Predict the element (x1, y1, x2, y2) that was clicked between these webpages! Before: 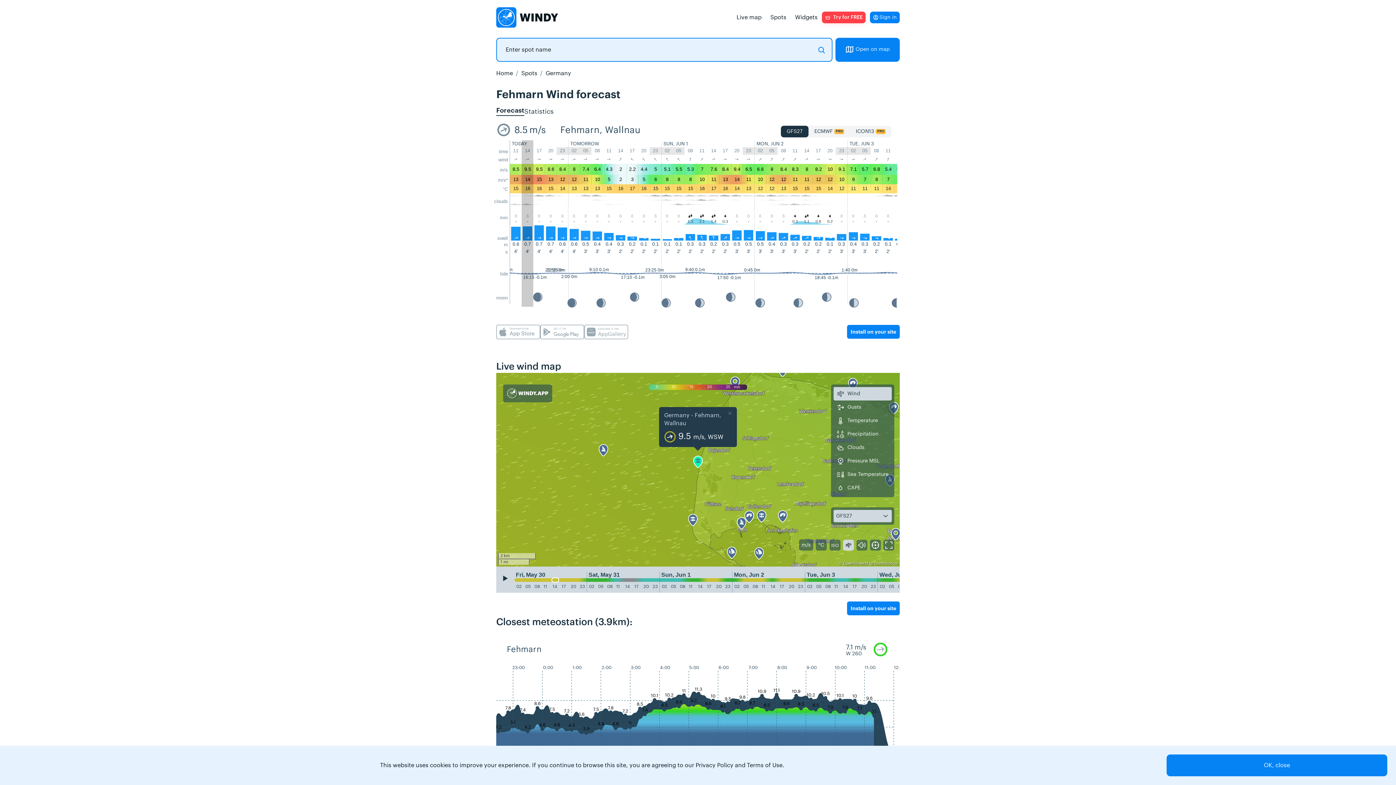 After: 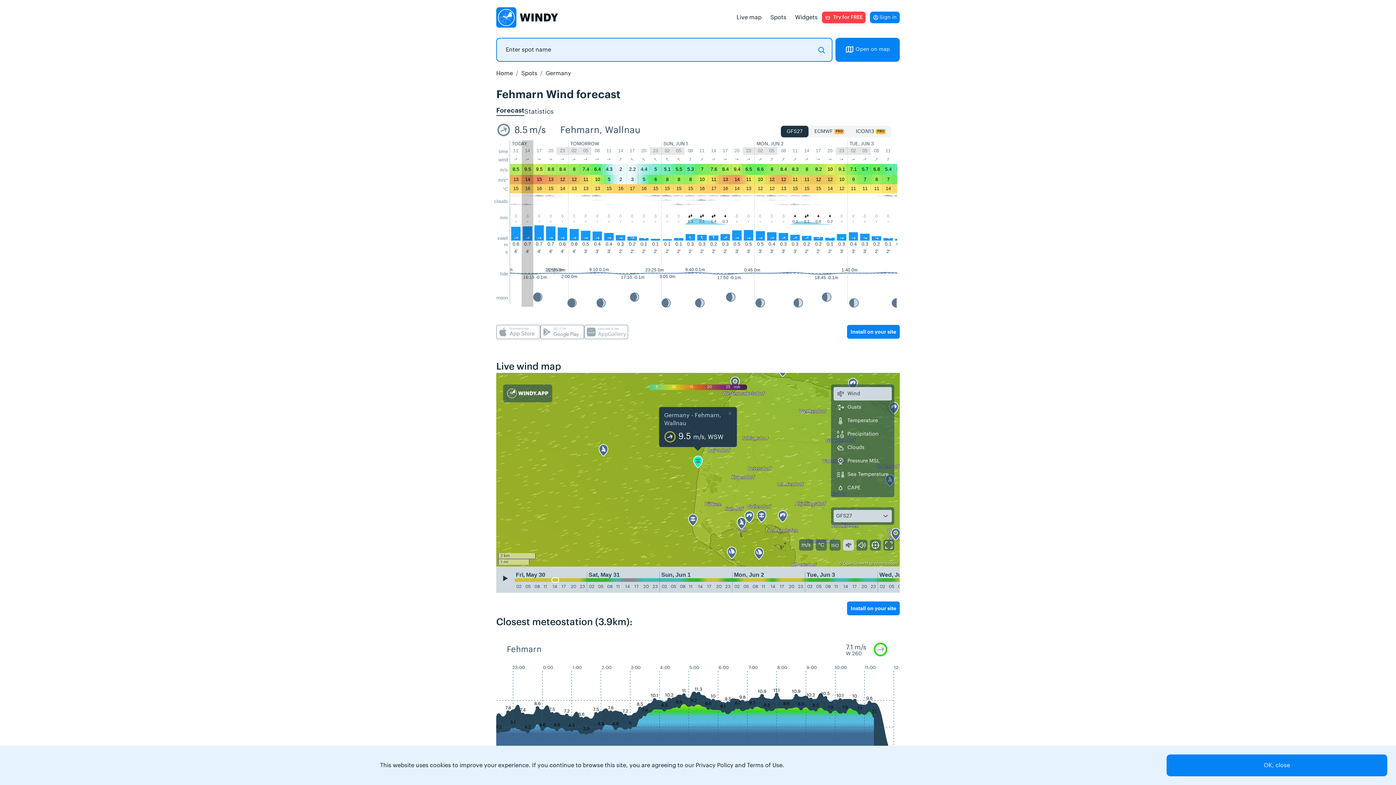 Action: label: s bbox: (505, 249, 508, 254)